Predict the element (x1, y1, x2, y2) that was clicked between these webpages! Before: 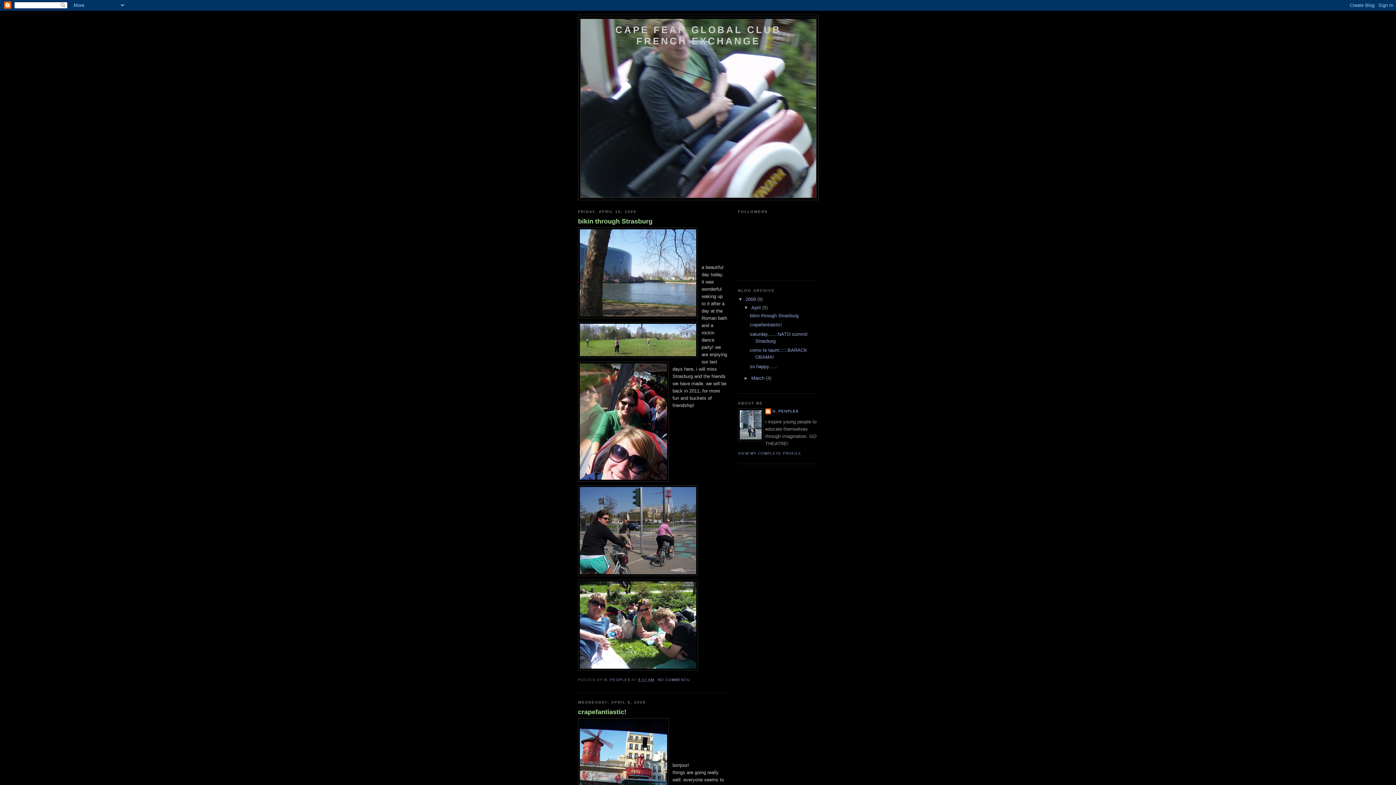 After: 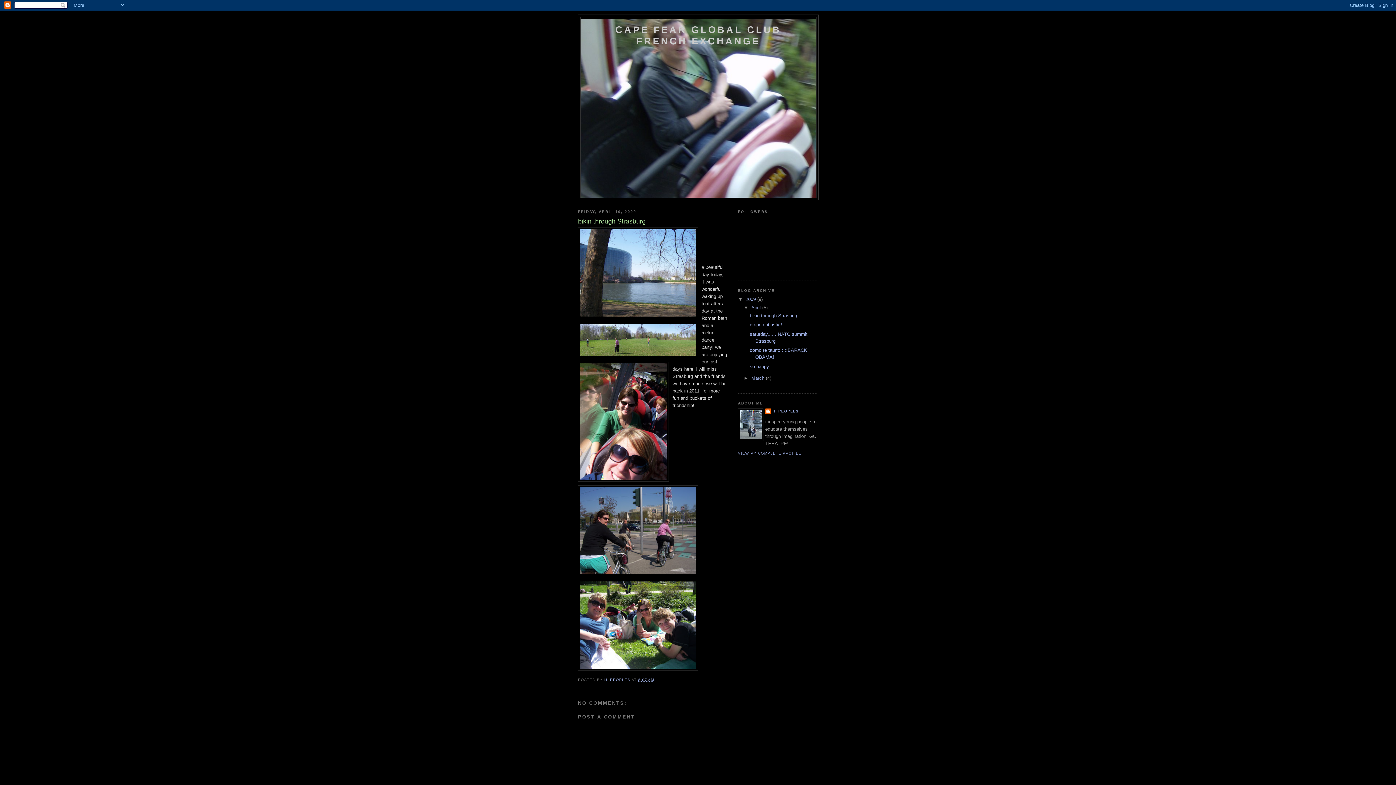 Action: bbox: (638, 678, 654, 682) label: 8:07 AM